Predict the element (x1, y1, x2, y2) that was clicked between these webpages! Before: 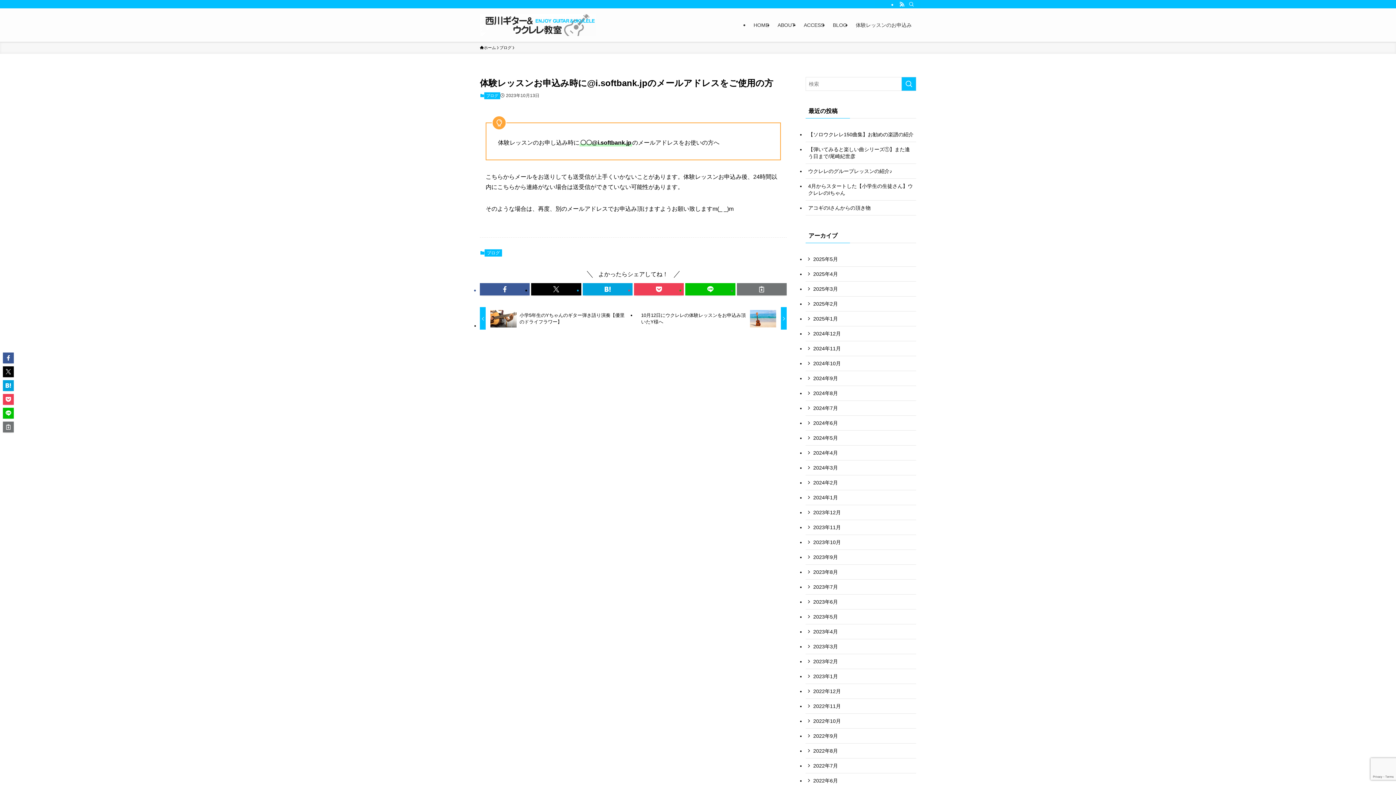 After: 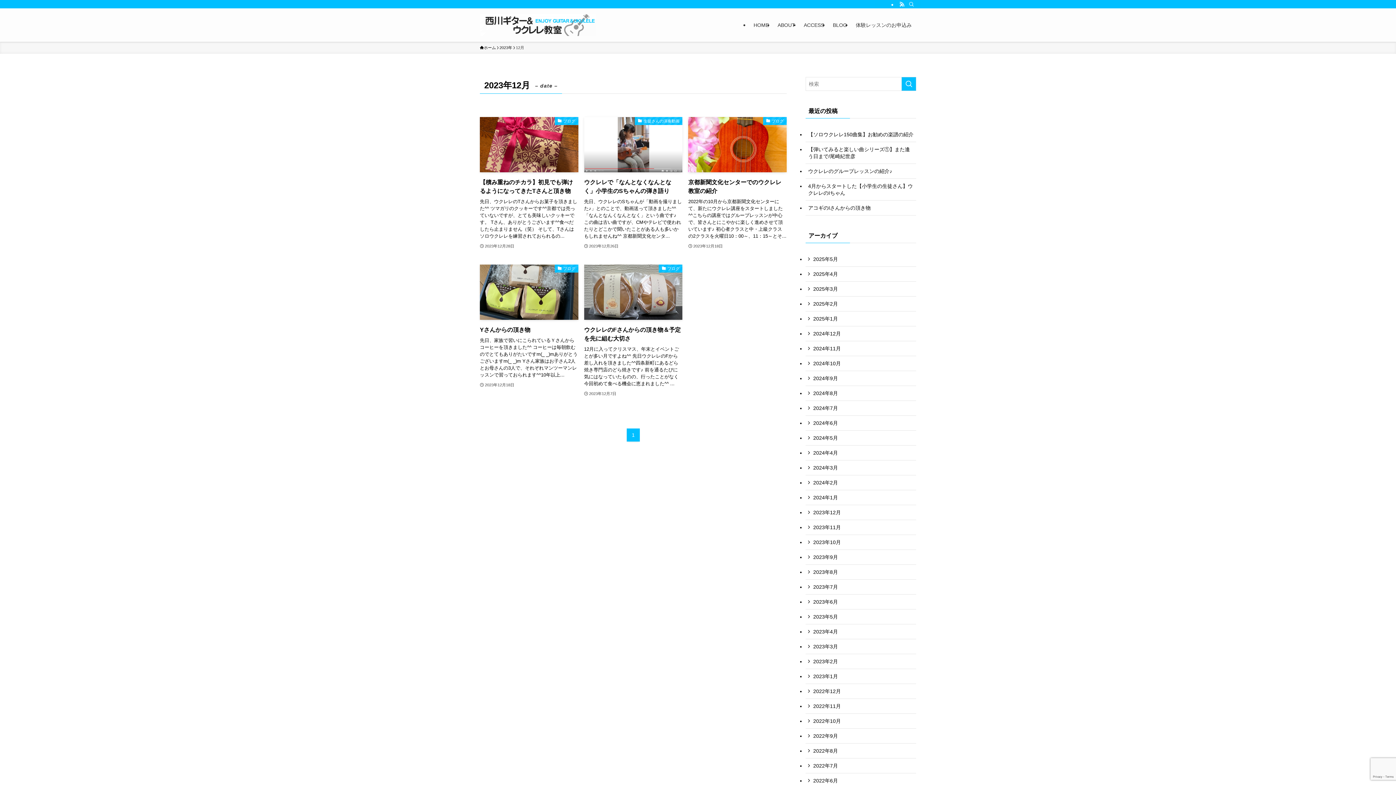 Action: label: 2023年12月 bbox: (805, 505, 916, 520)